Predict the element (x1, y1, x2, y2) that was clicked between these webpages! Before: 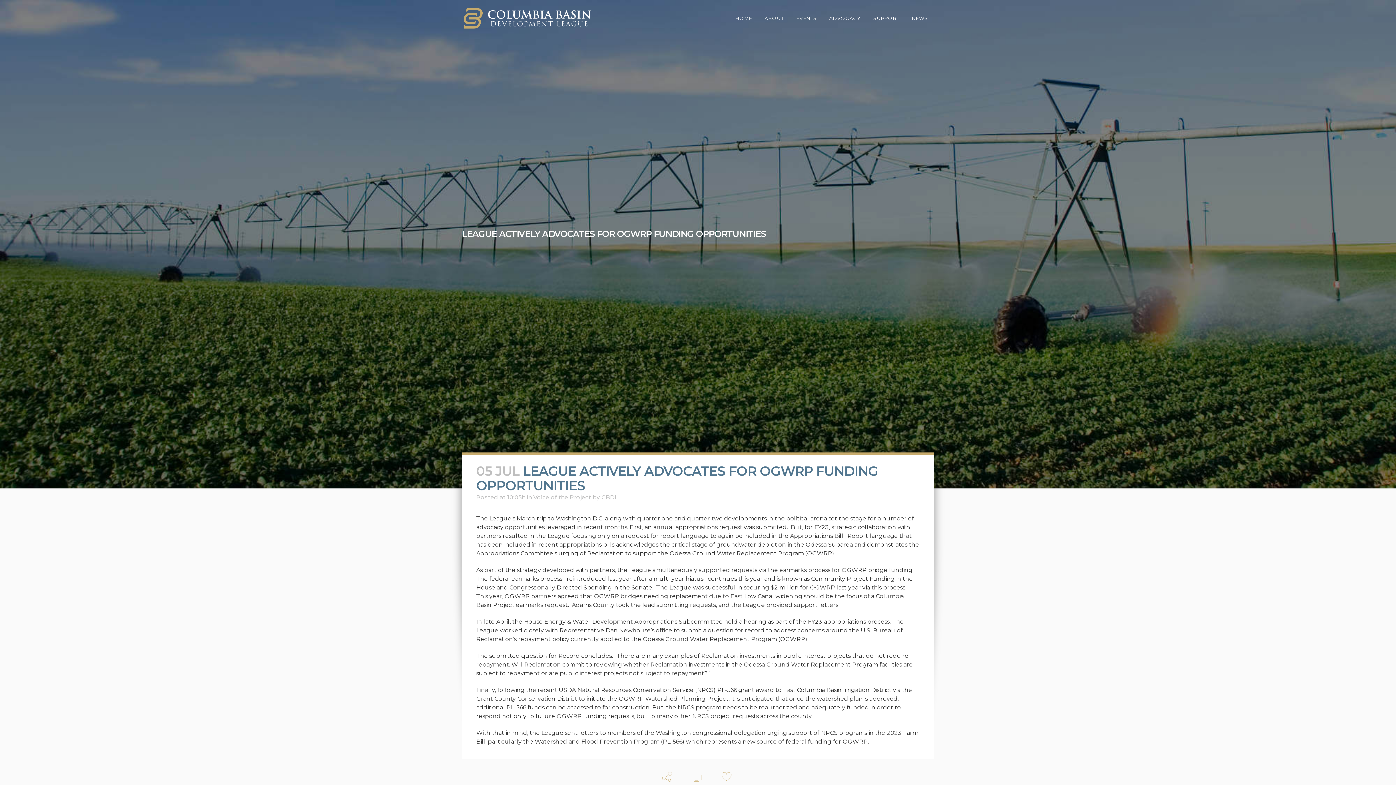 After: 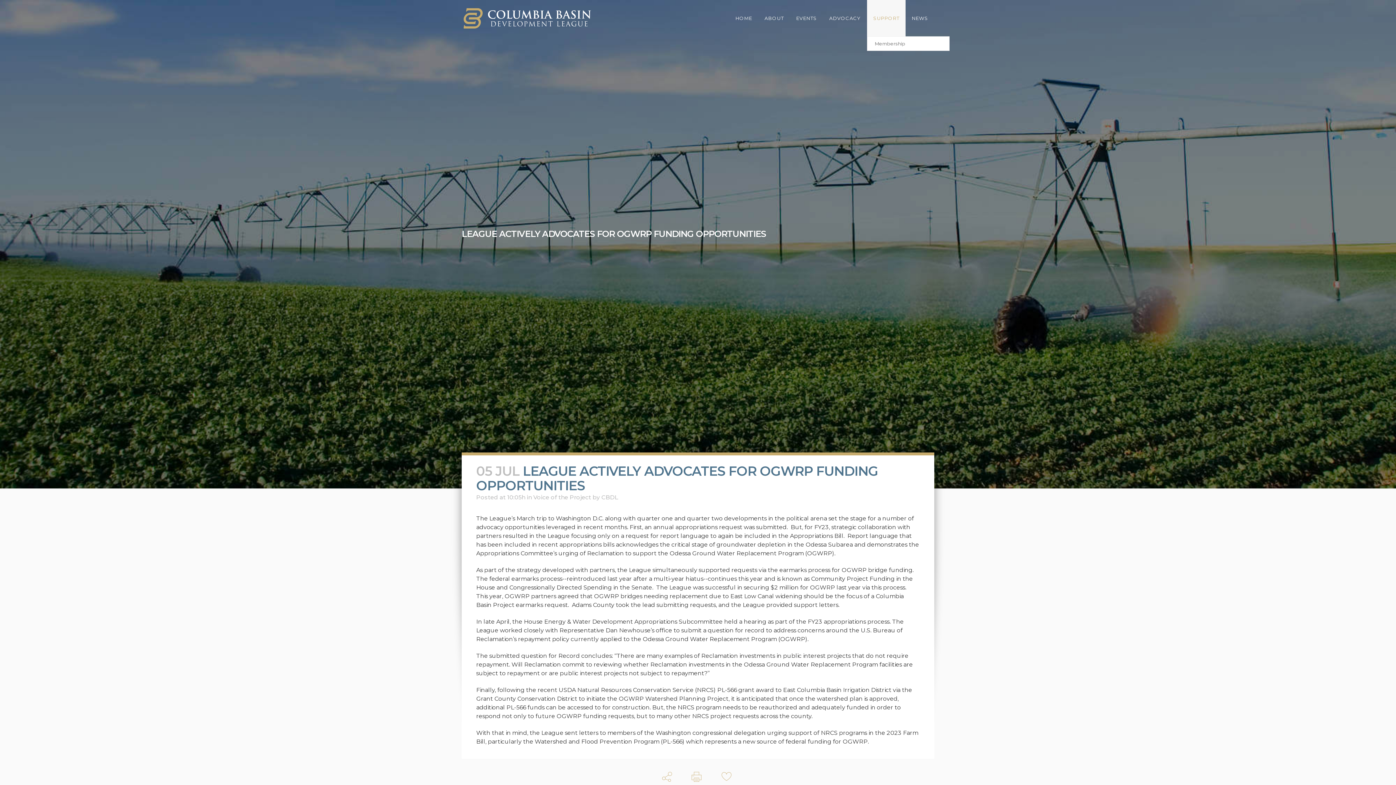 Action: label: SUPPORT bbox: (867, 0, 905, 36)